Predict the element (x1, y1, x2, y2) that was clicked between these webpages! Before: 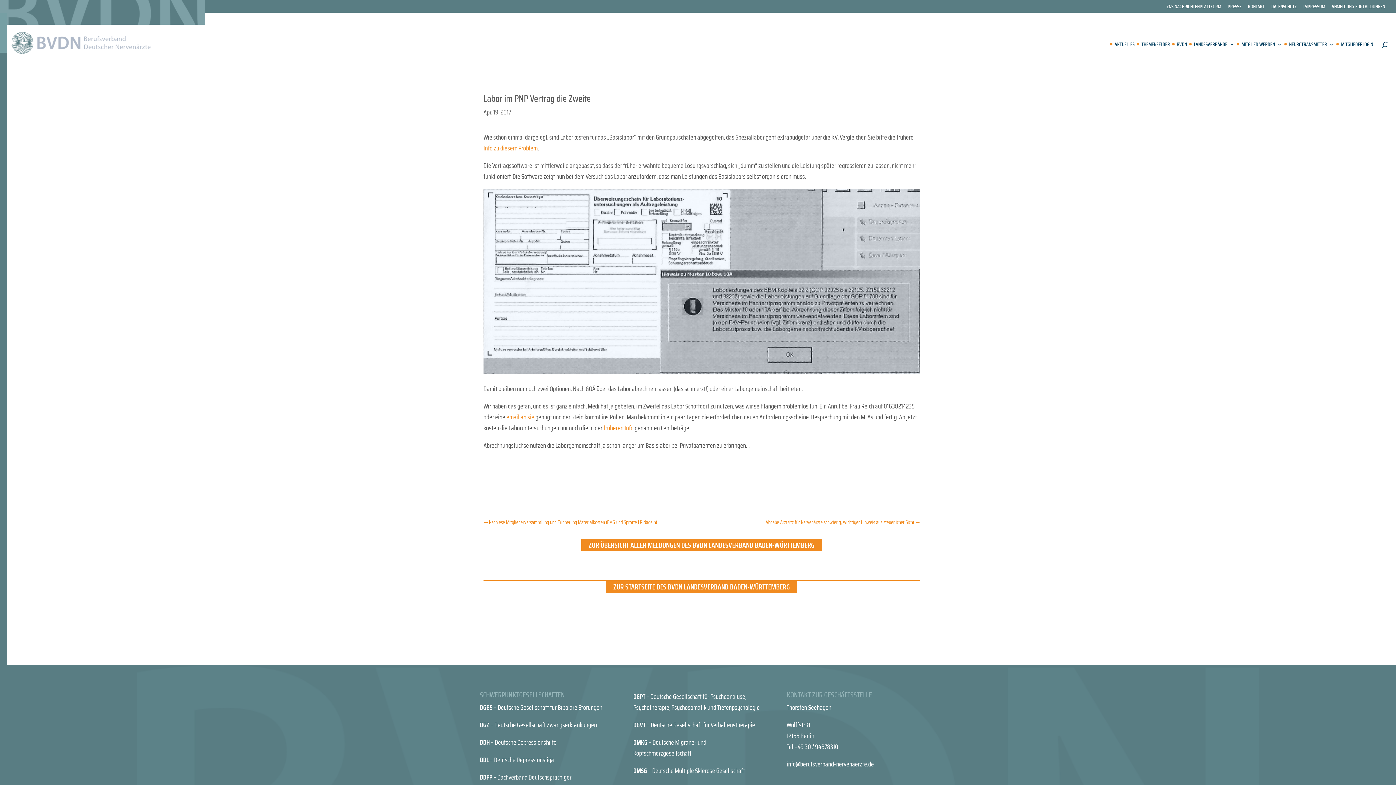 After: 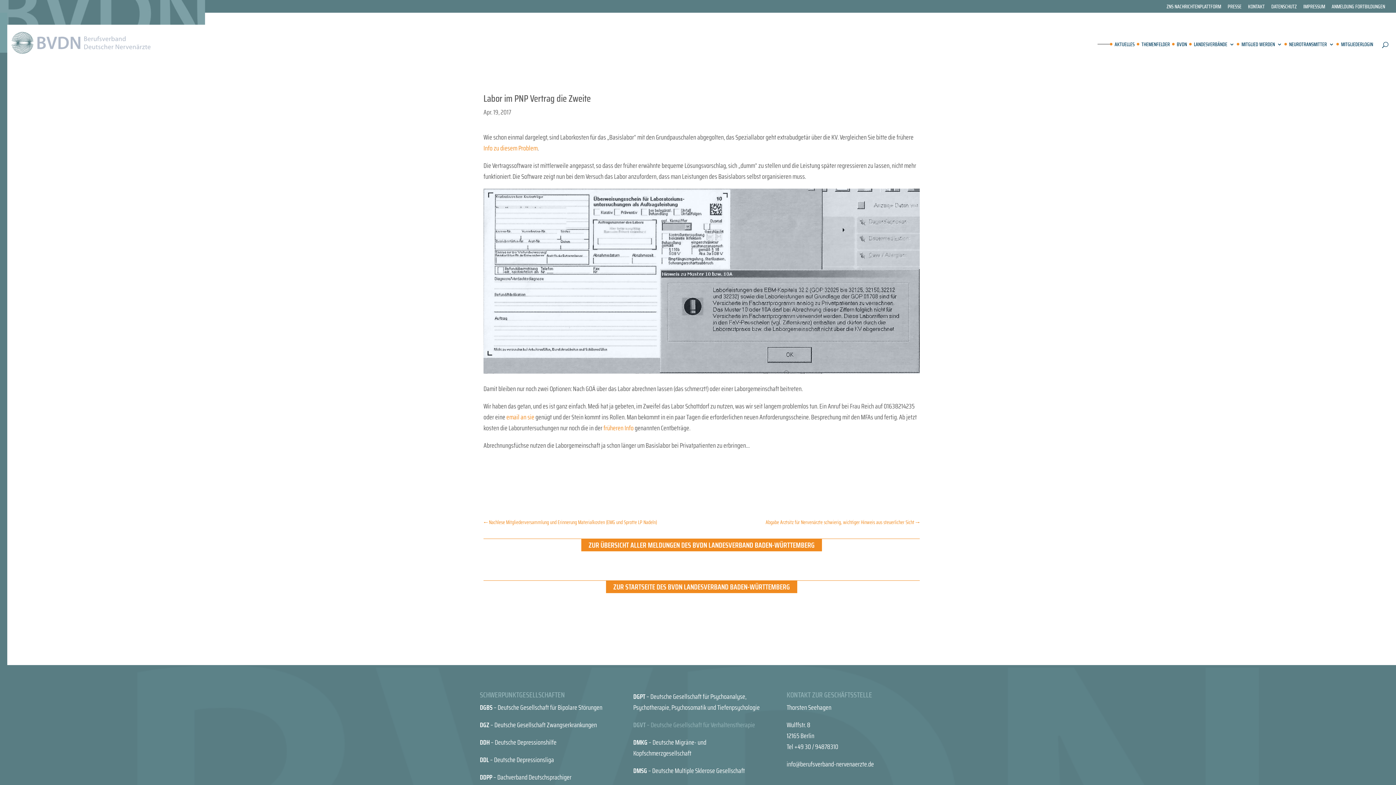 Action: label: DGVT – Deutsche Gesellschaft für Verhaltenstherapie bbox: (633, 720, 755, 730)